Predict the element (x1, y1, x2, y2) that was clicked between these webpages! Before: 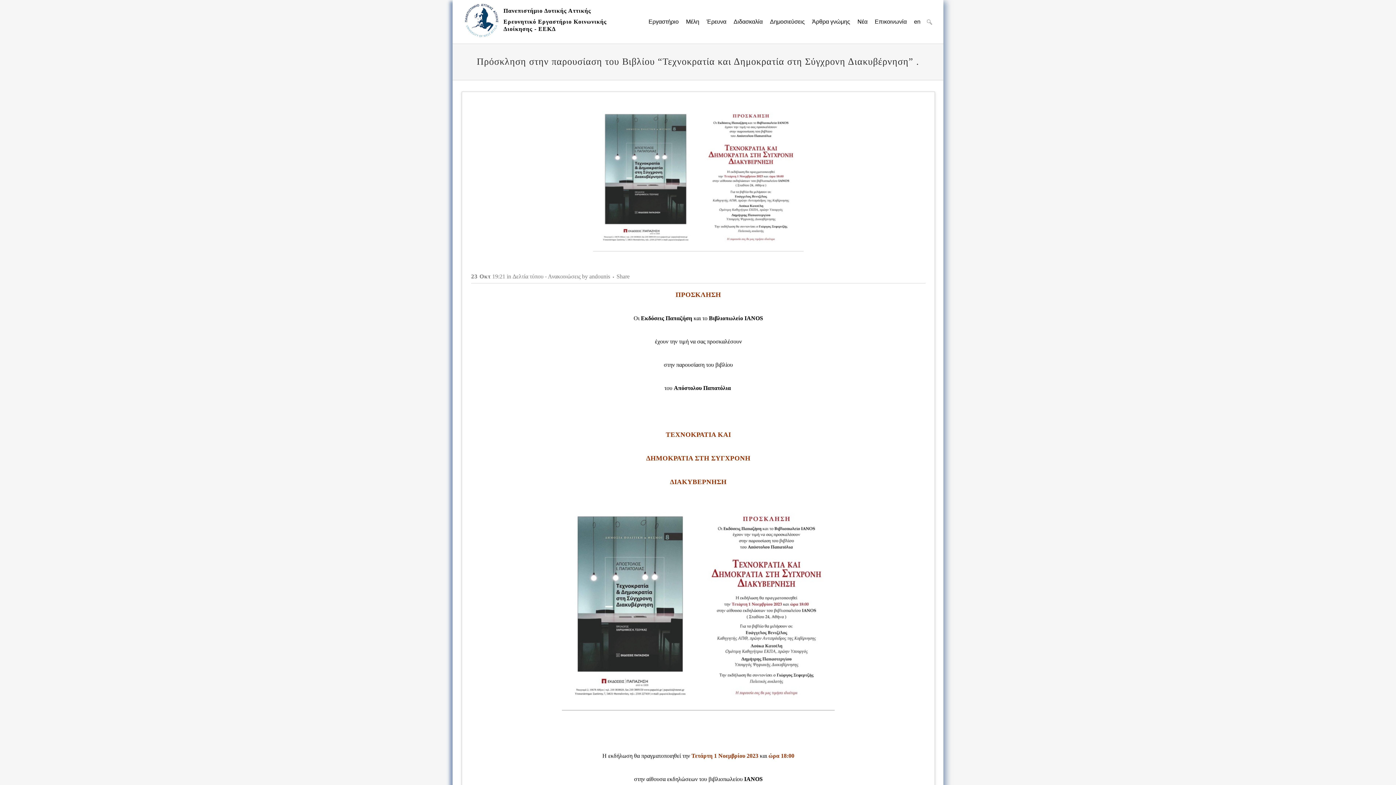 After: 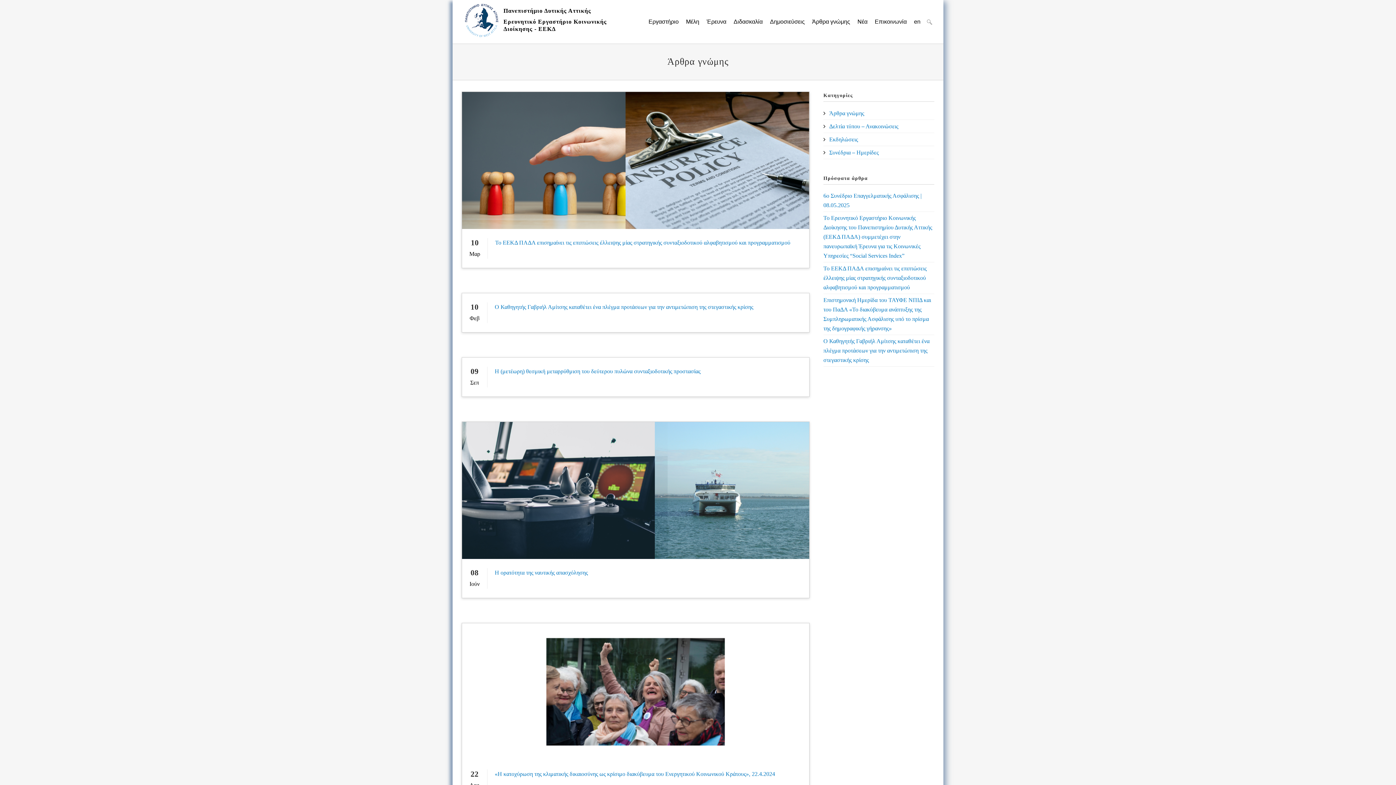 Action: bbox: (808, 0, 854, 43) label: Άρθρα γνώμης